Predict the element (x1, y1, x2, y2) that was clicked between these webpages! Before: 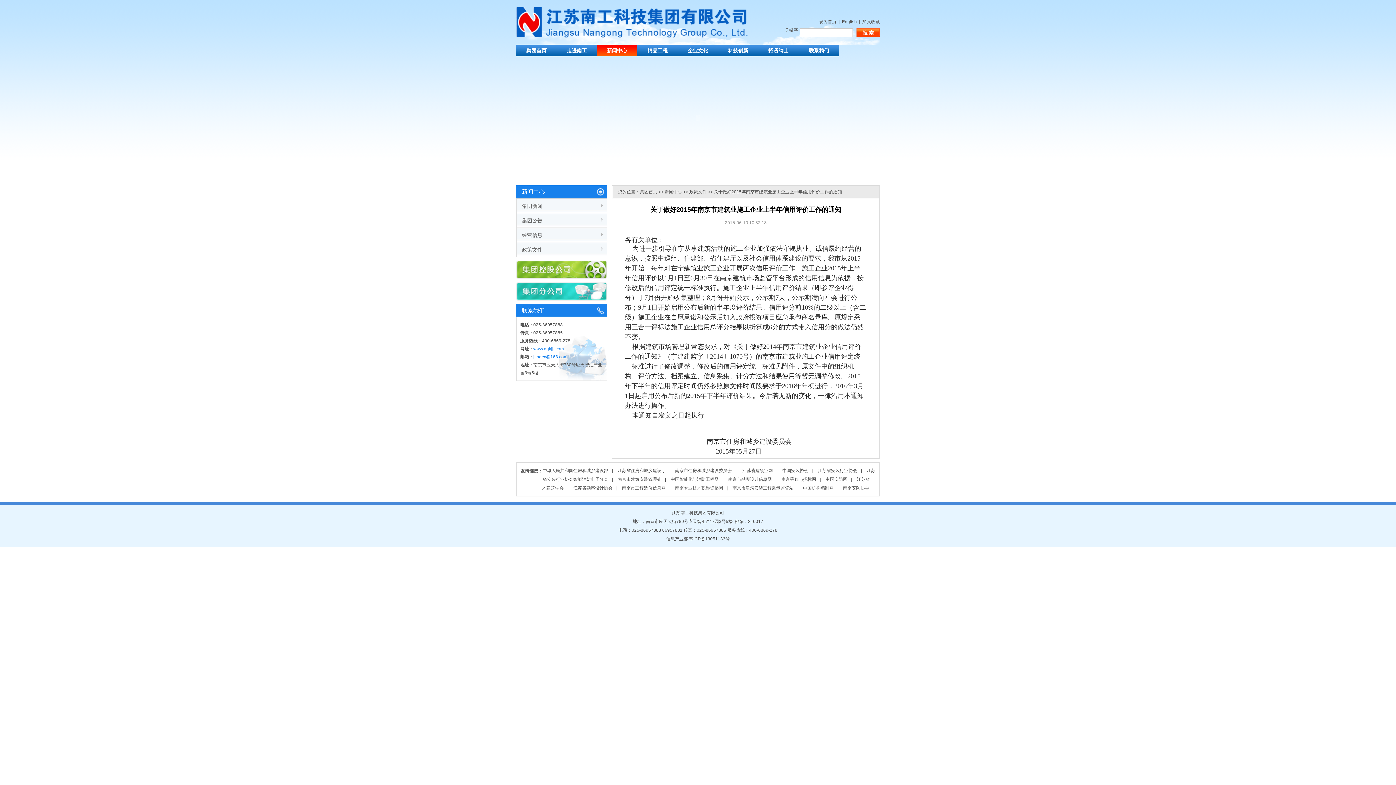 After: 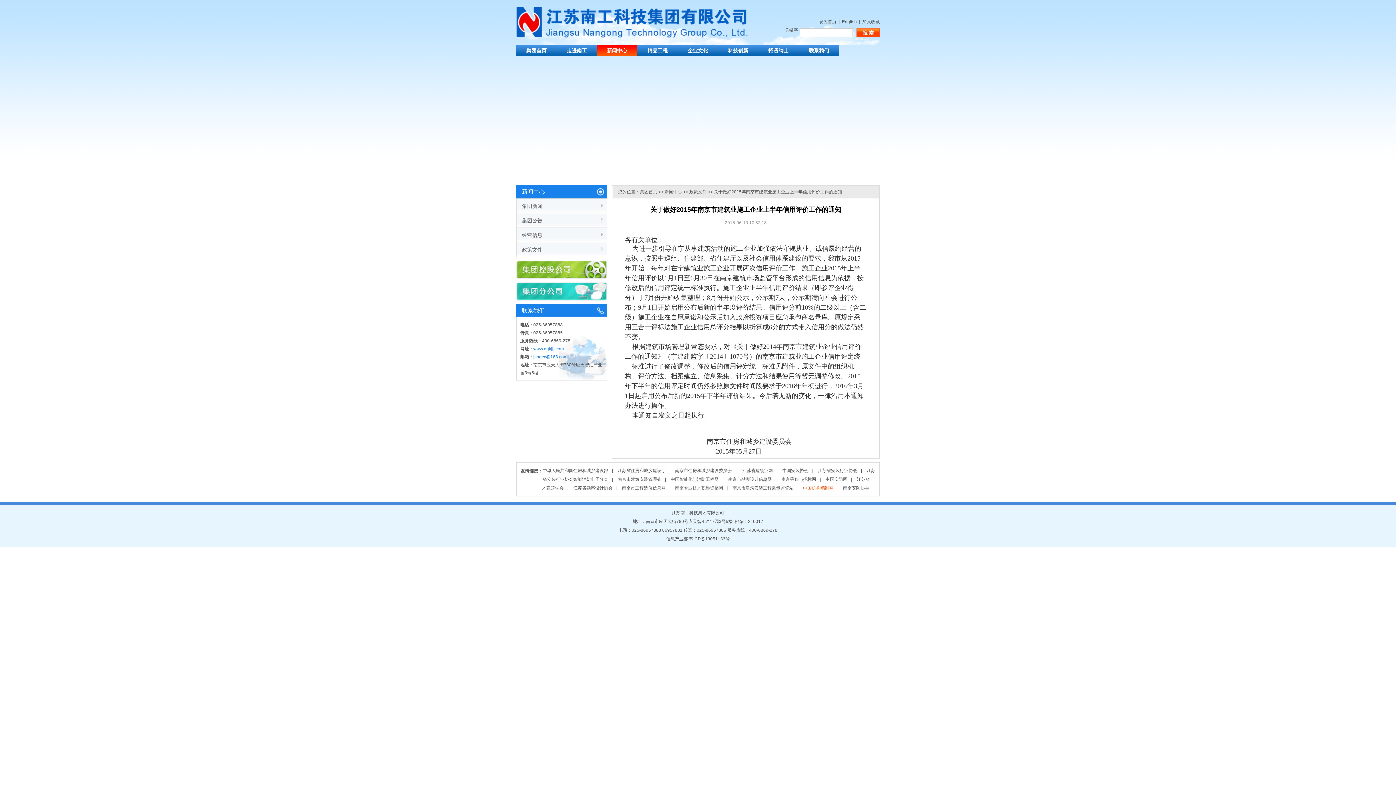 Action: bbox: (803, 485, 833, 490) label: 中国机构编制网